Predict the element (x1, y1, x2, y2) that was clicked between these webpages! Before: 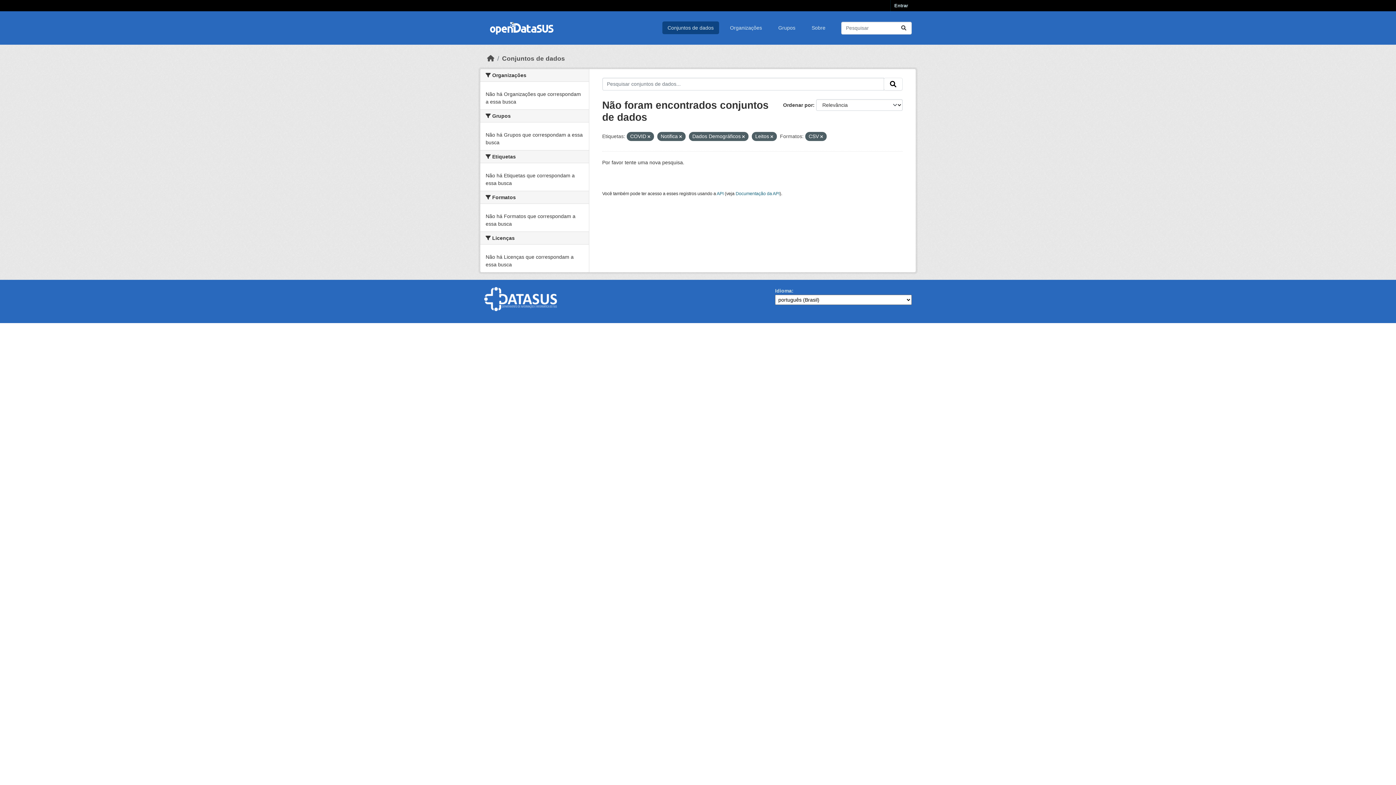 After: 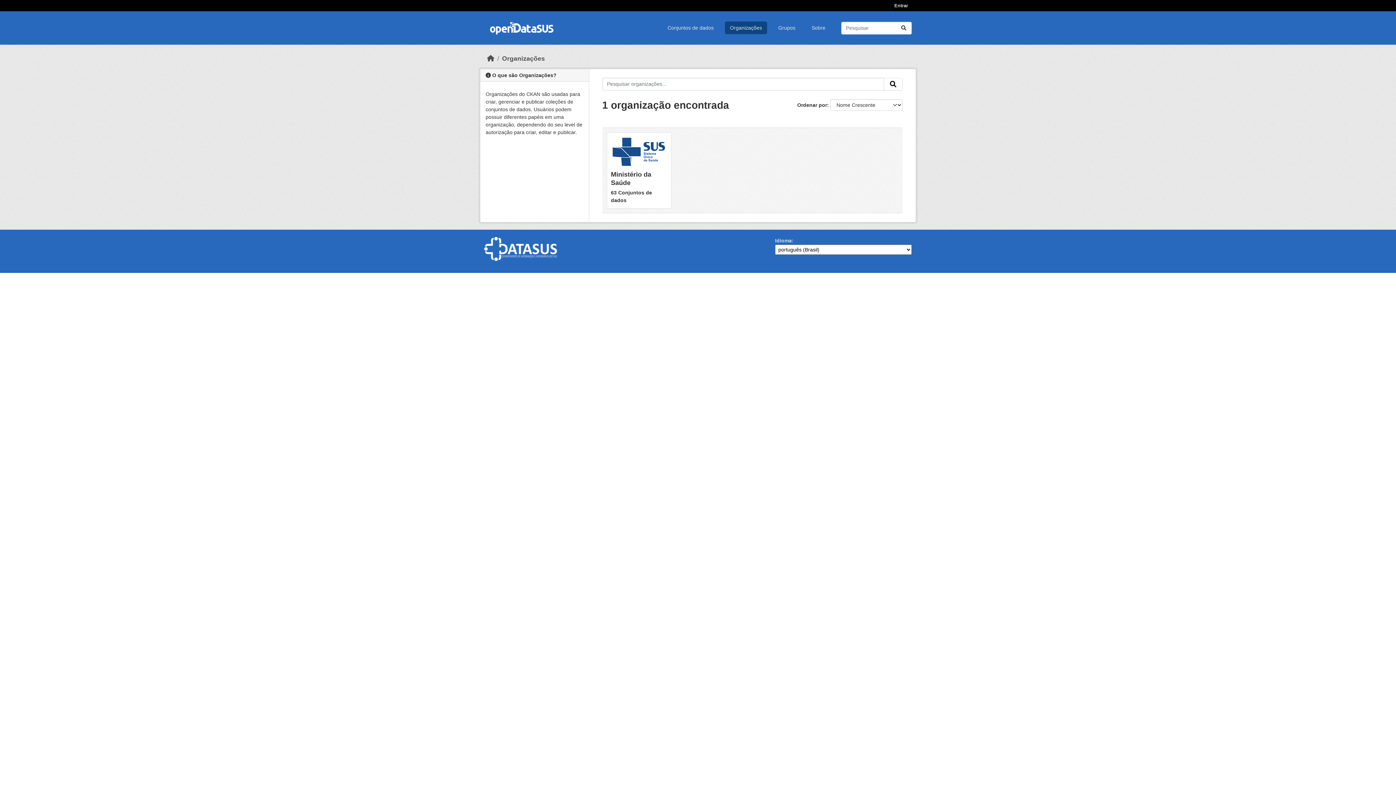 Action: bbox: (724, 21, 767, 34) label: Organizações